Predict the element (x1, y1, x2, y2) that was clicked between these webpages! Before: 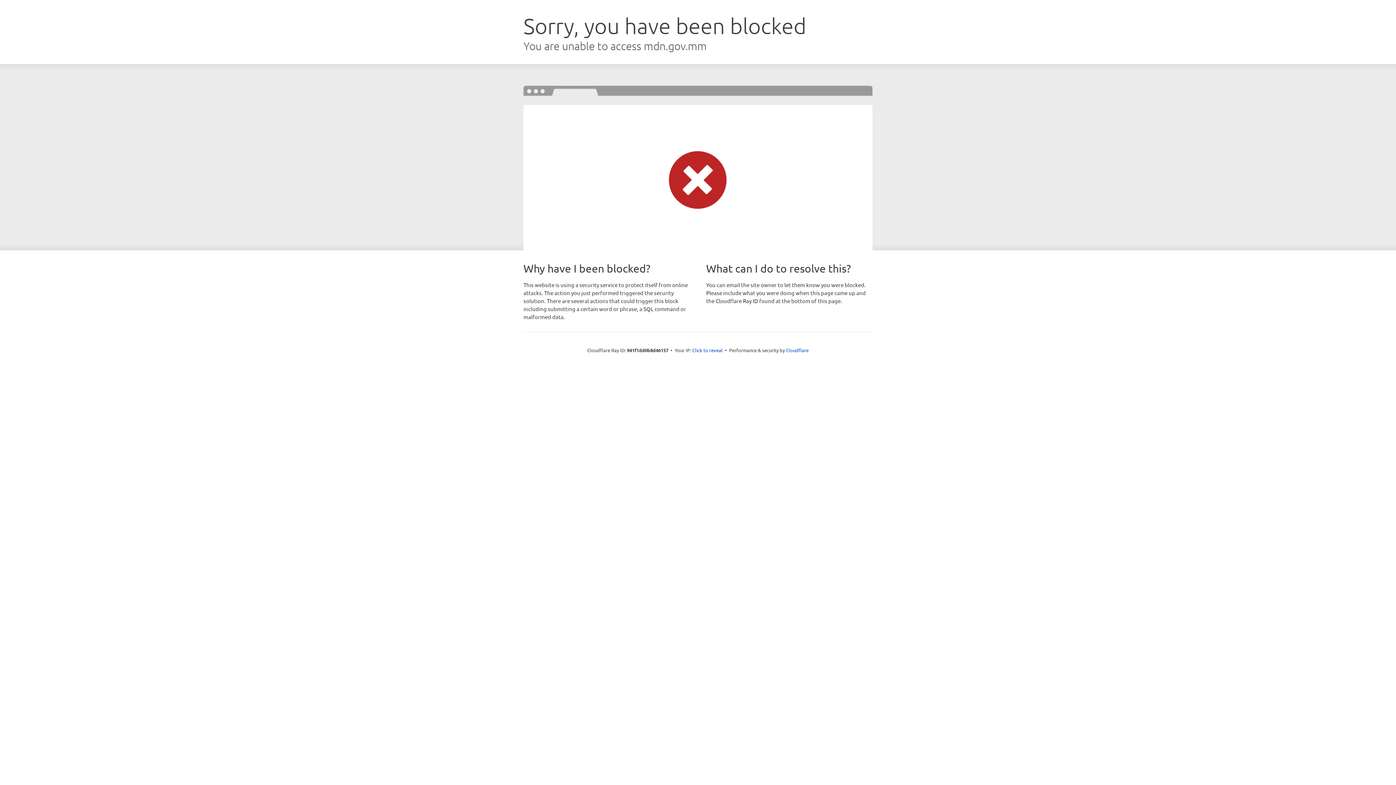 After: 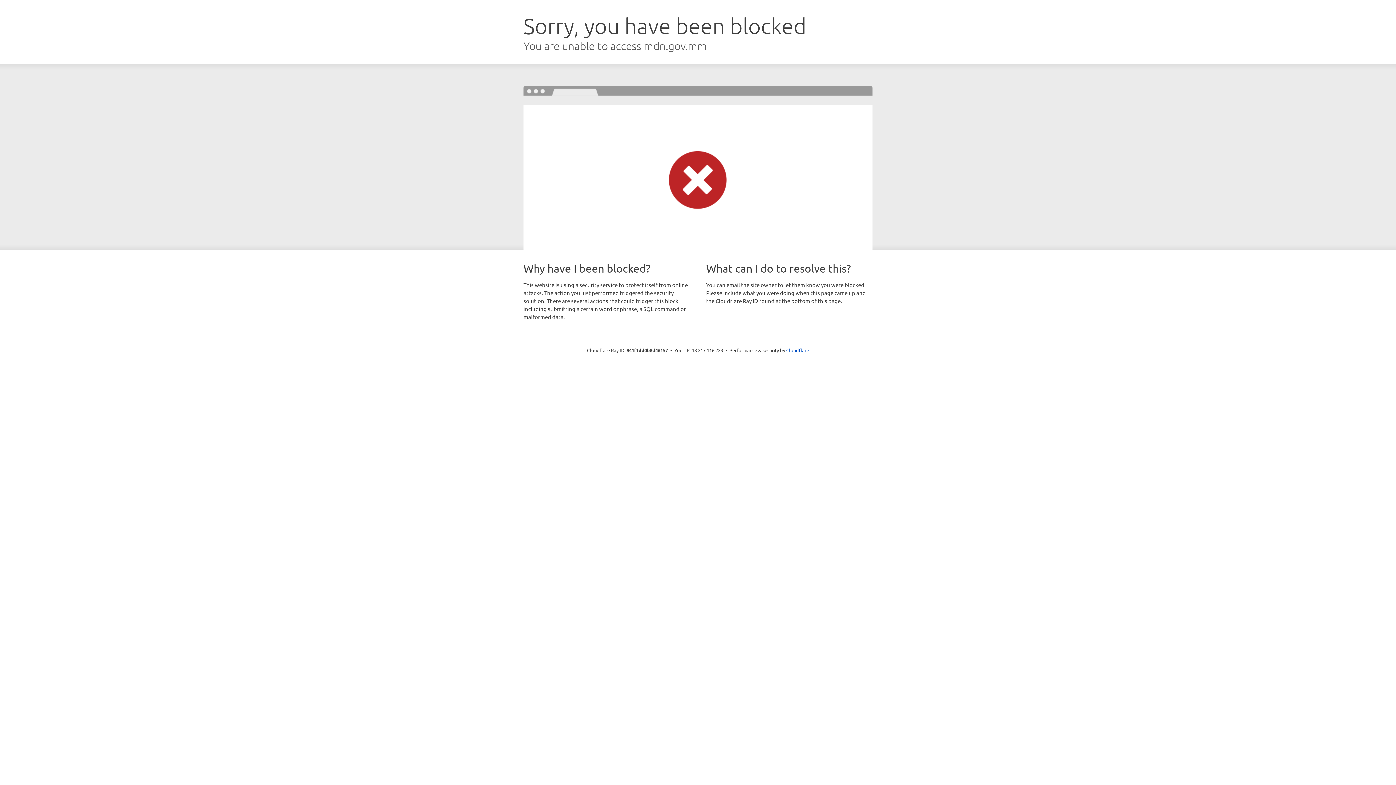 Action: bbox: (692, 346, 722, 353) label: Click to reveal